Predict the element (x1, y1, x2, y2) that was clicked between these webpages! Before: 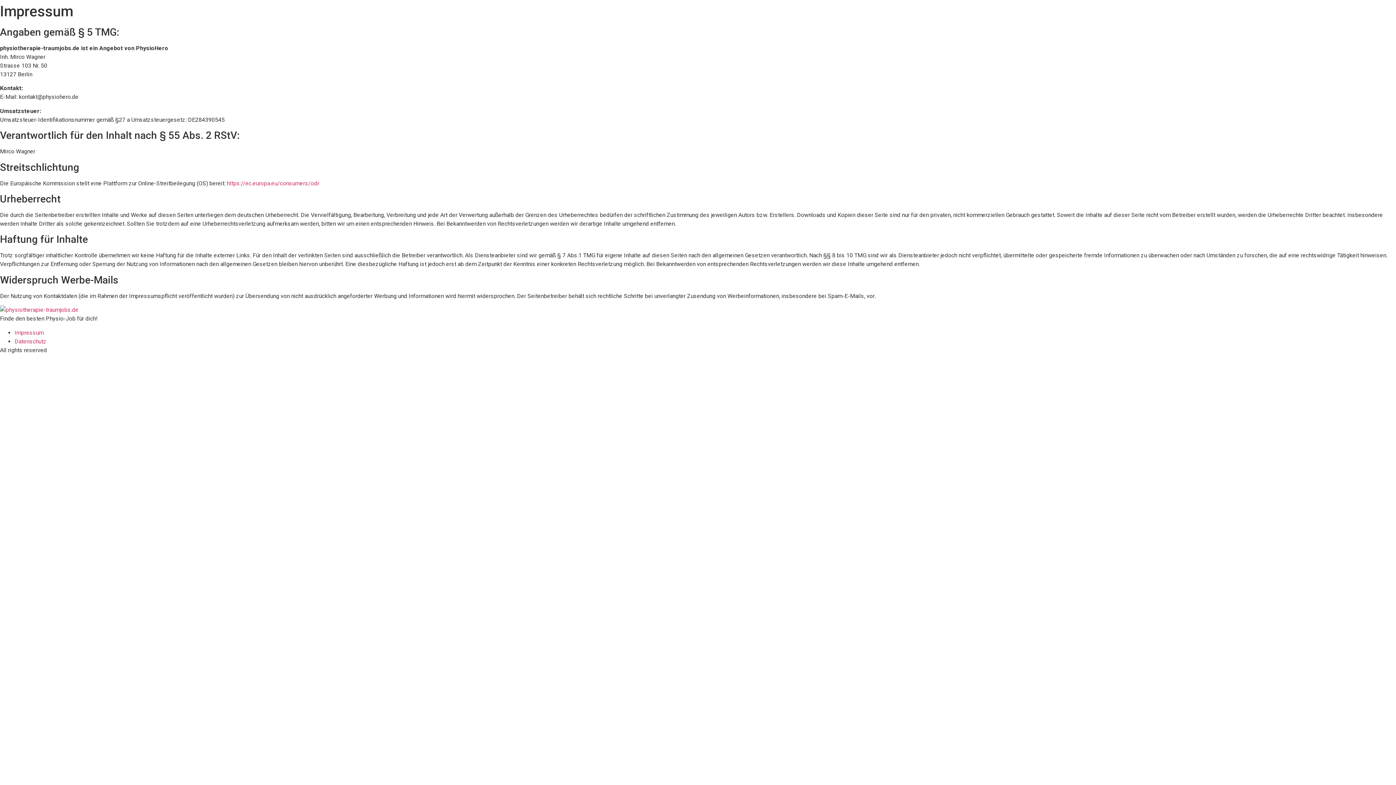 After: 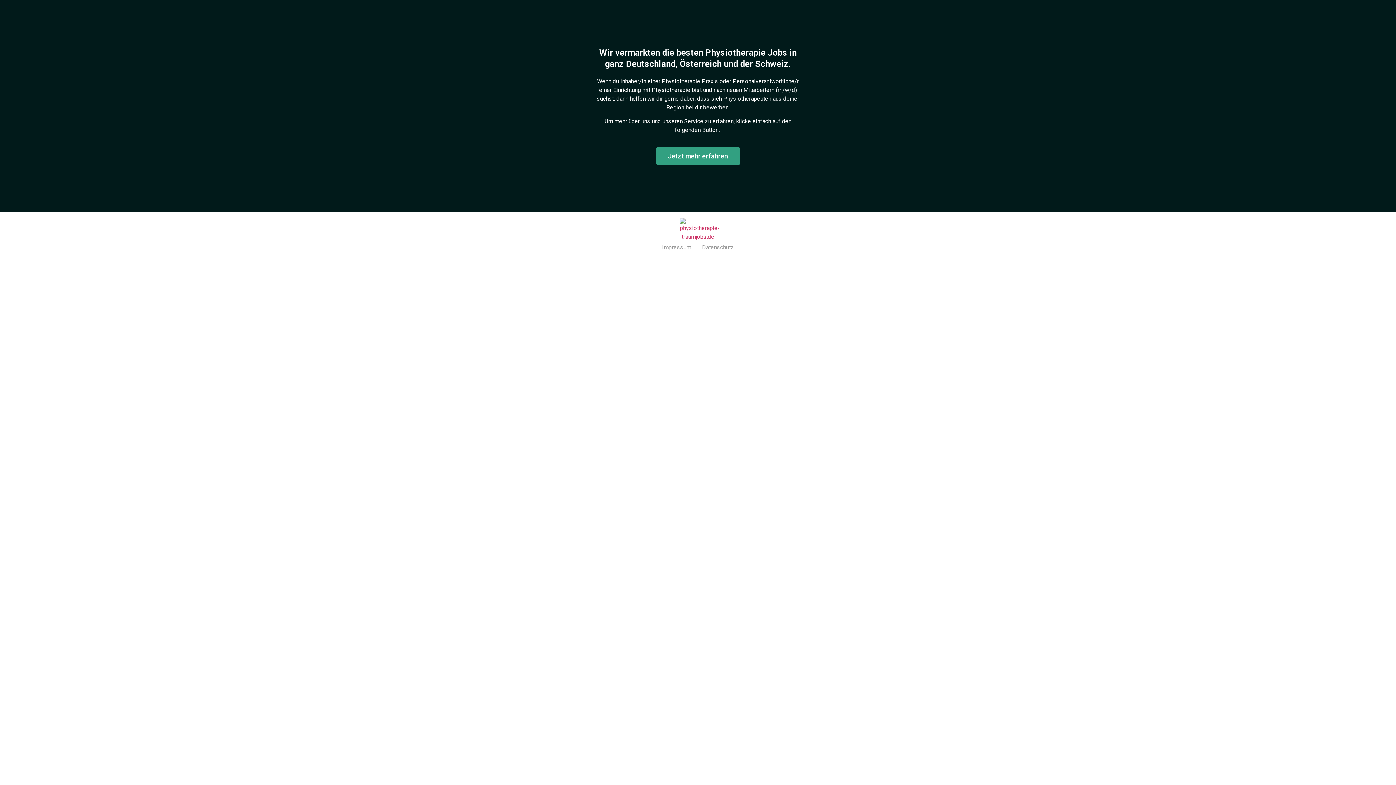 Action: bbox: (0, 306, 78, 313)